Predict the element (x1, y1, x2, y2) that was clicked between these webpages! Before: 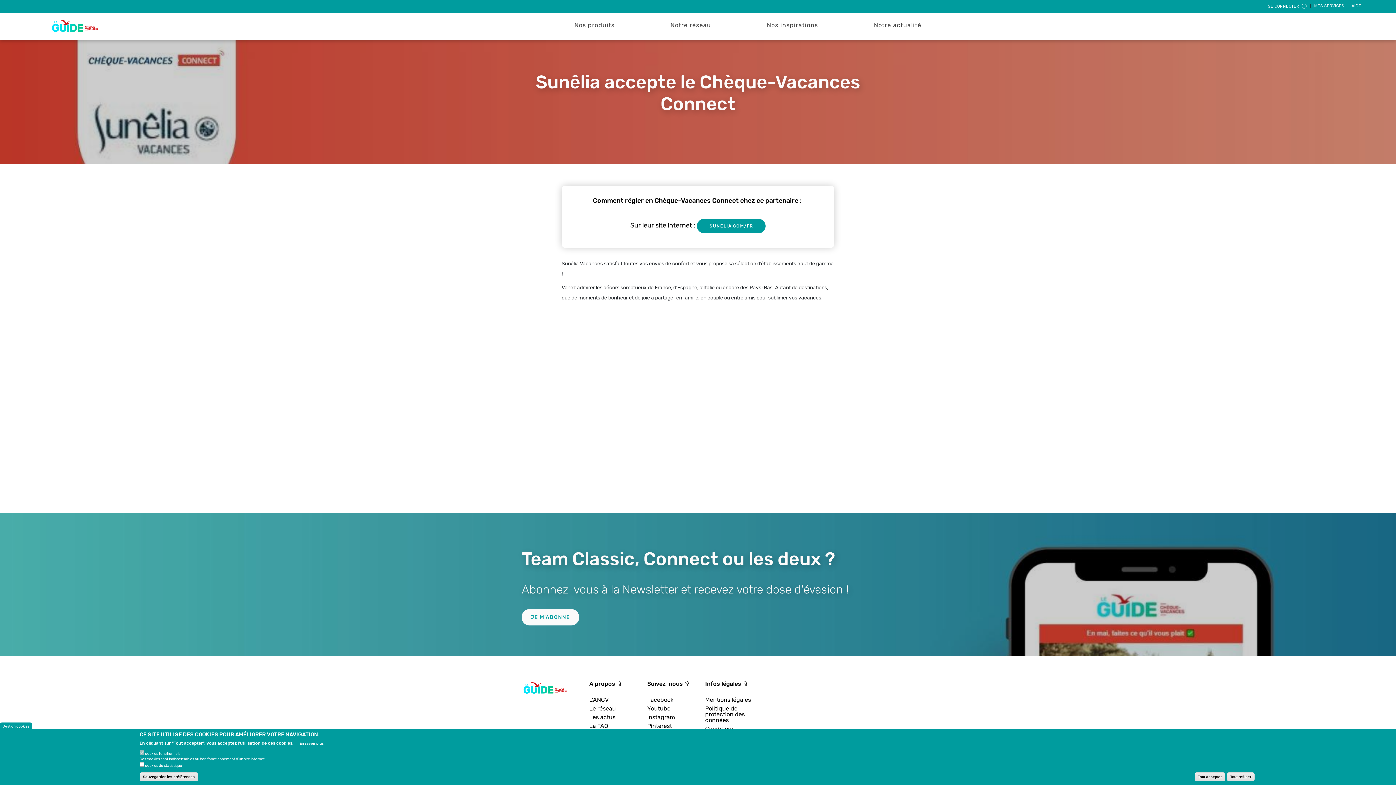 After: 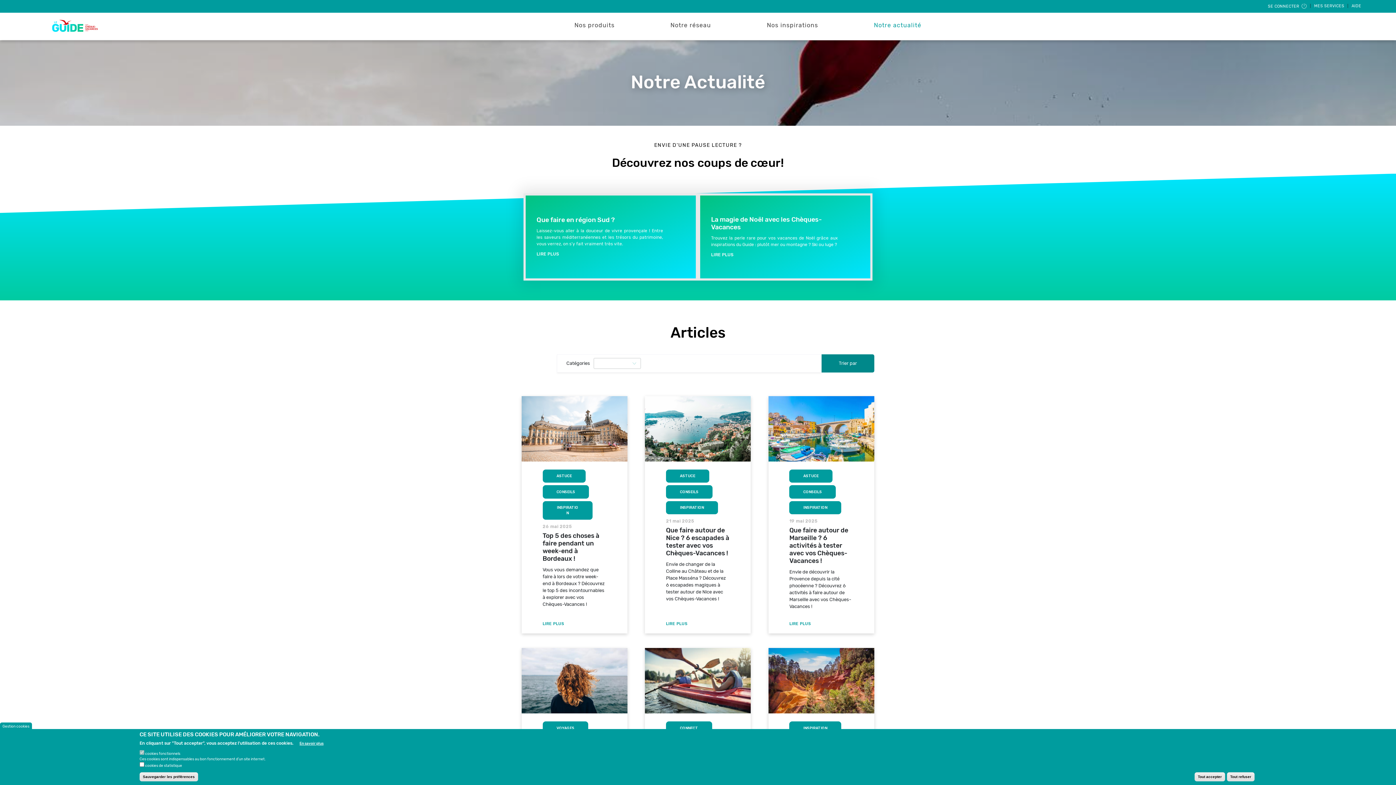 Action: bbox: (589, 714, 615, 720) label: Les actus